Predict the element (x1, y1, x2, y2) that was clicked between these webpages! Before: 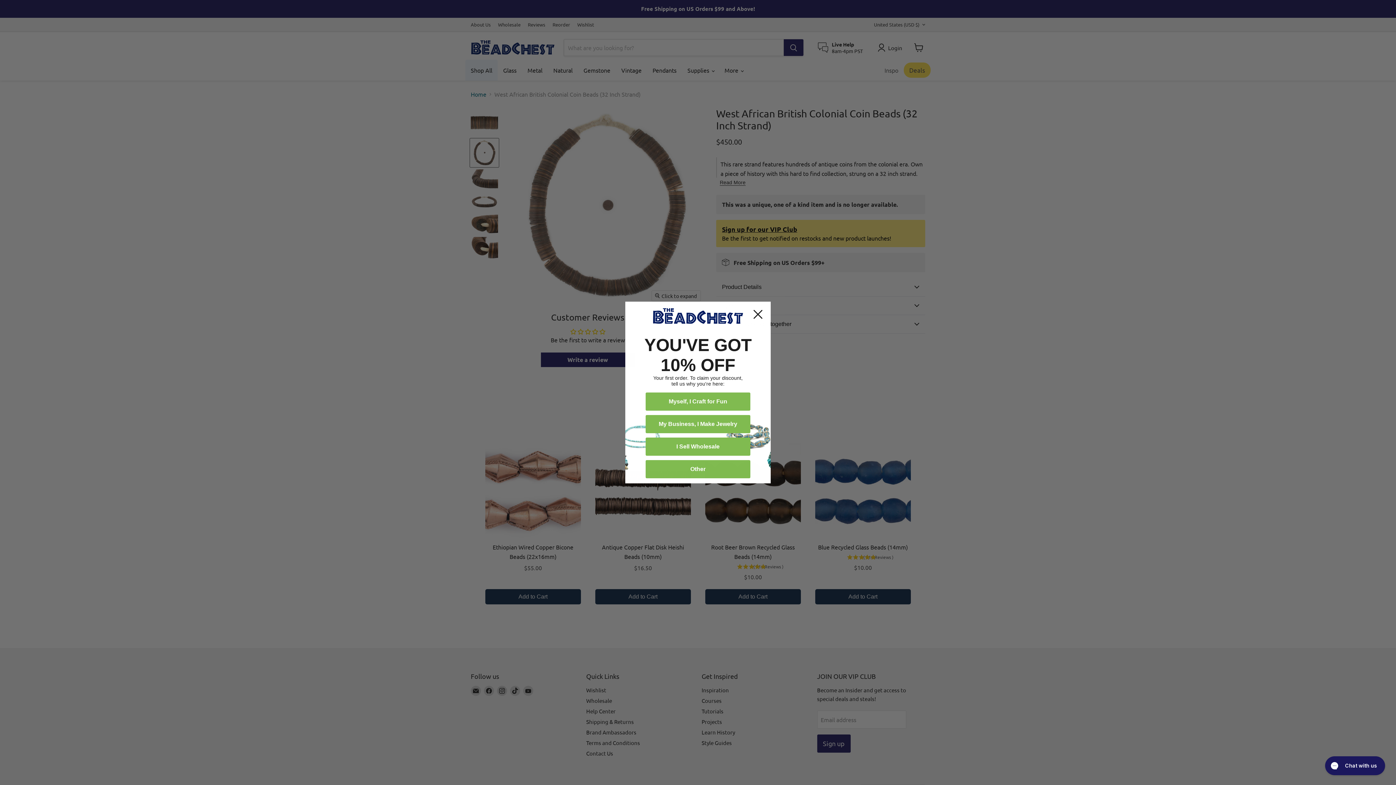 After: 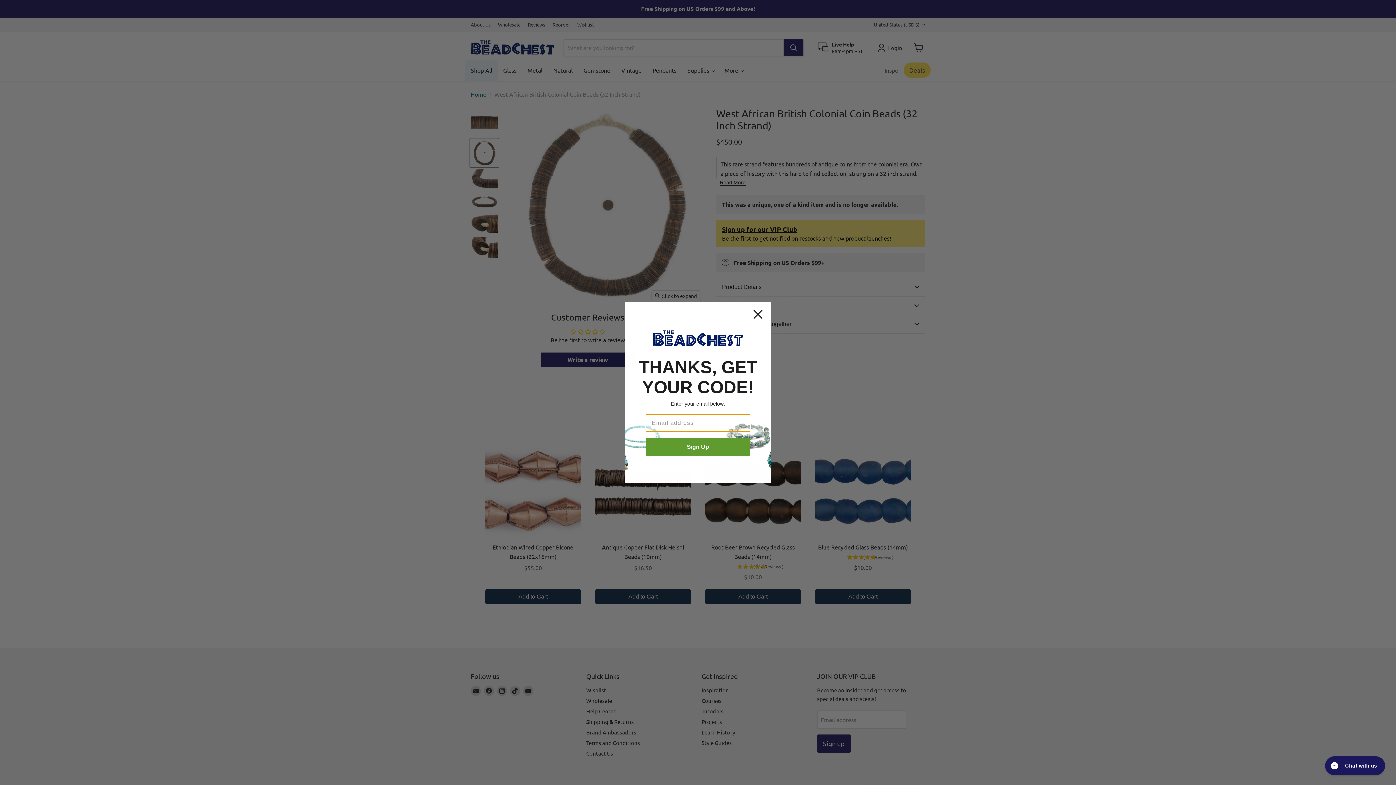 Action: bbox: (645, 437, 750, 455) label: I Sell Wholesale